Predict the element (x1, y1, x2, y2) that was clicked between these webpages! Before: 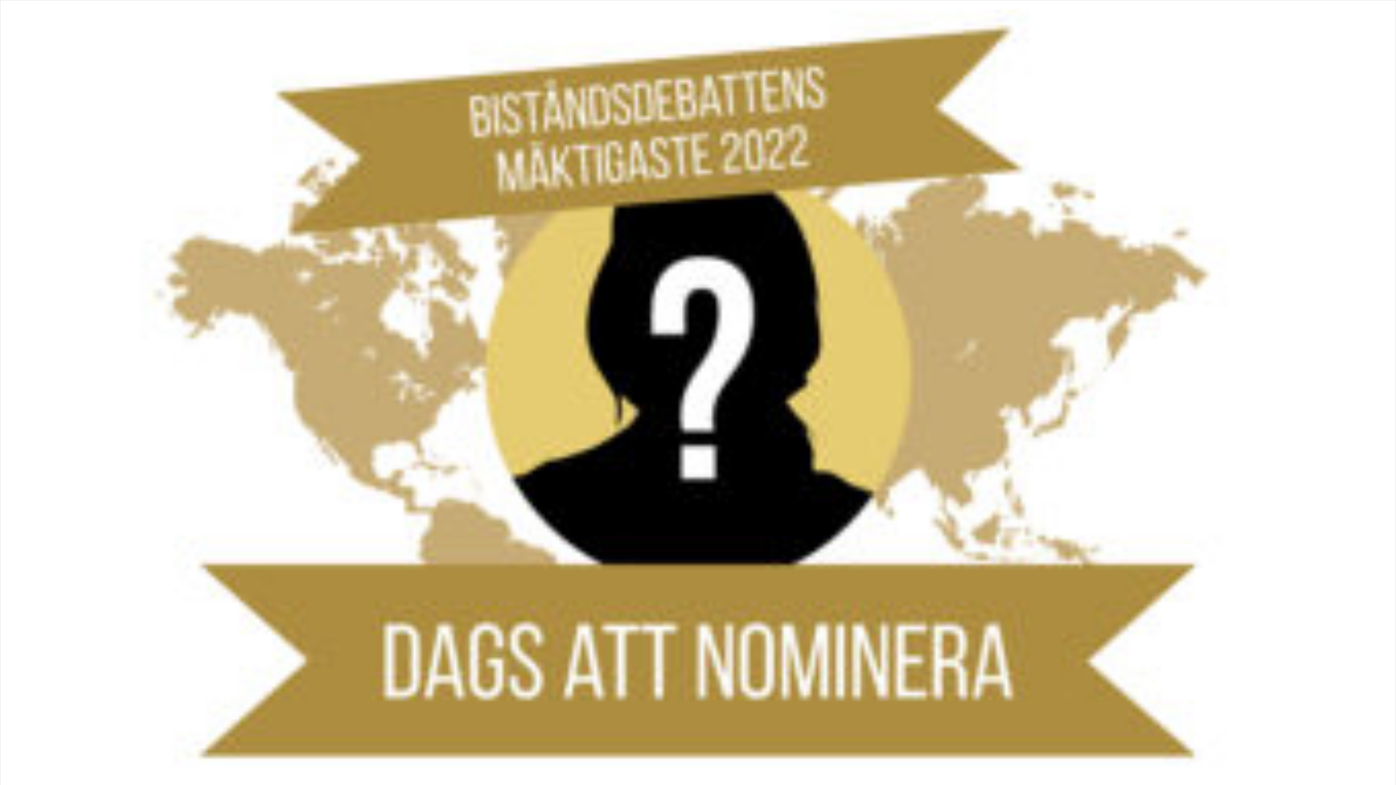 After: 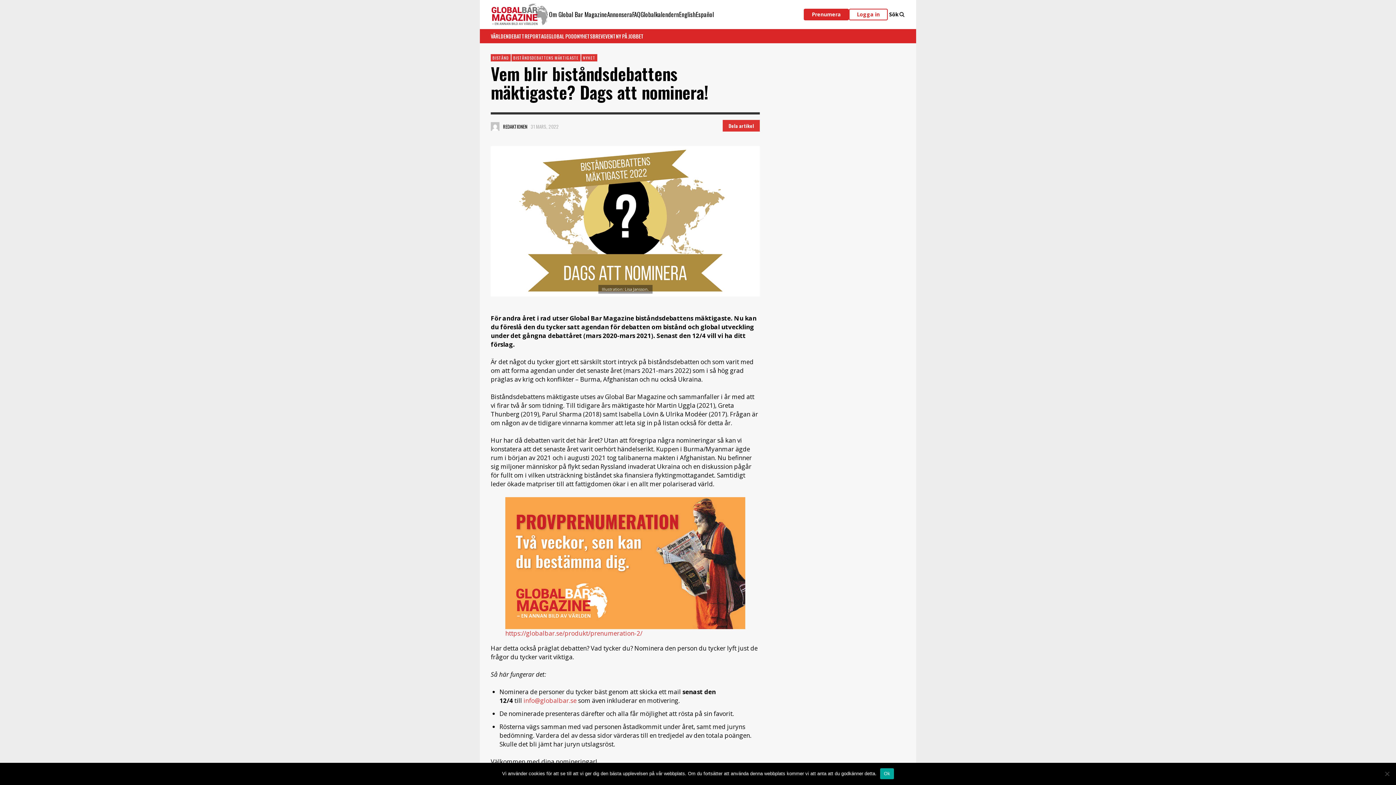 Action: bbox: (9, 776, 1386, 783)